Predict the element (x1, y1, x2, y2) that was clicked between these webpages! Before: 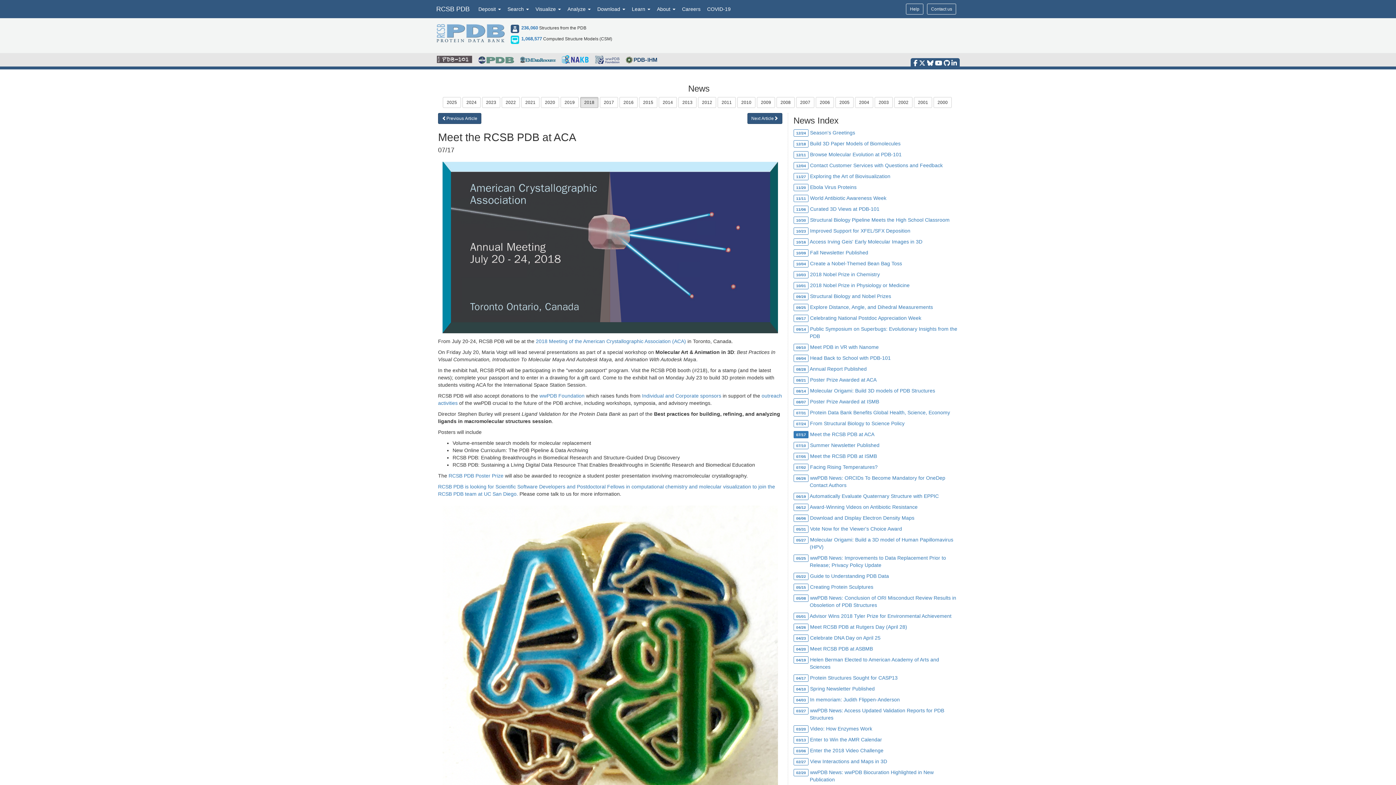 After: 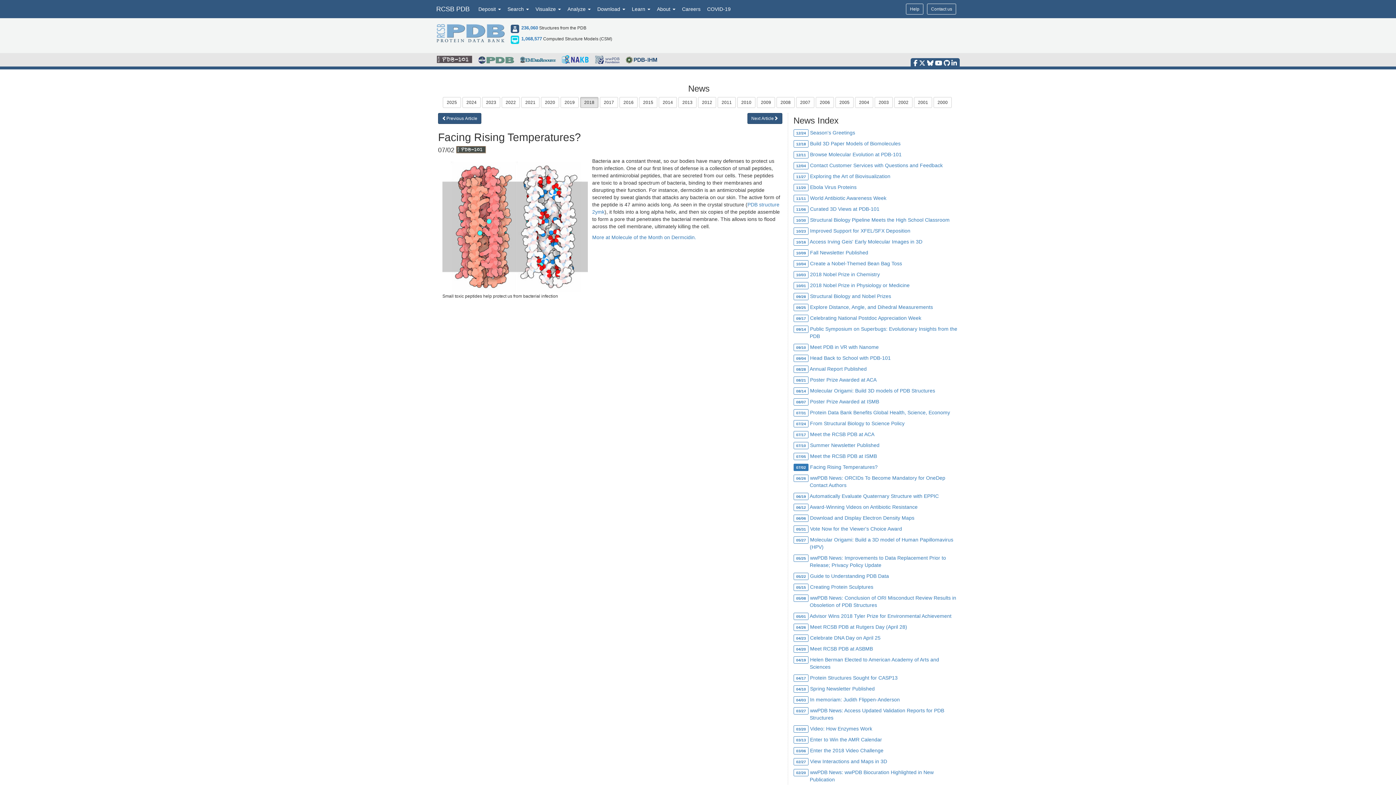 Action: bbox: (793, 464, 808, 470) label: 07/02